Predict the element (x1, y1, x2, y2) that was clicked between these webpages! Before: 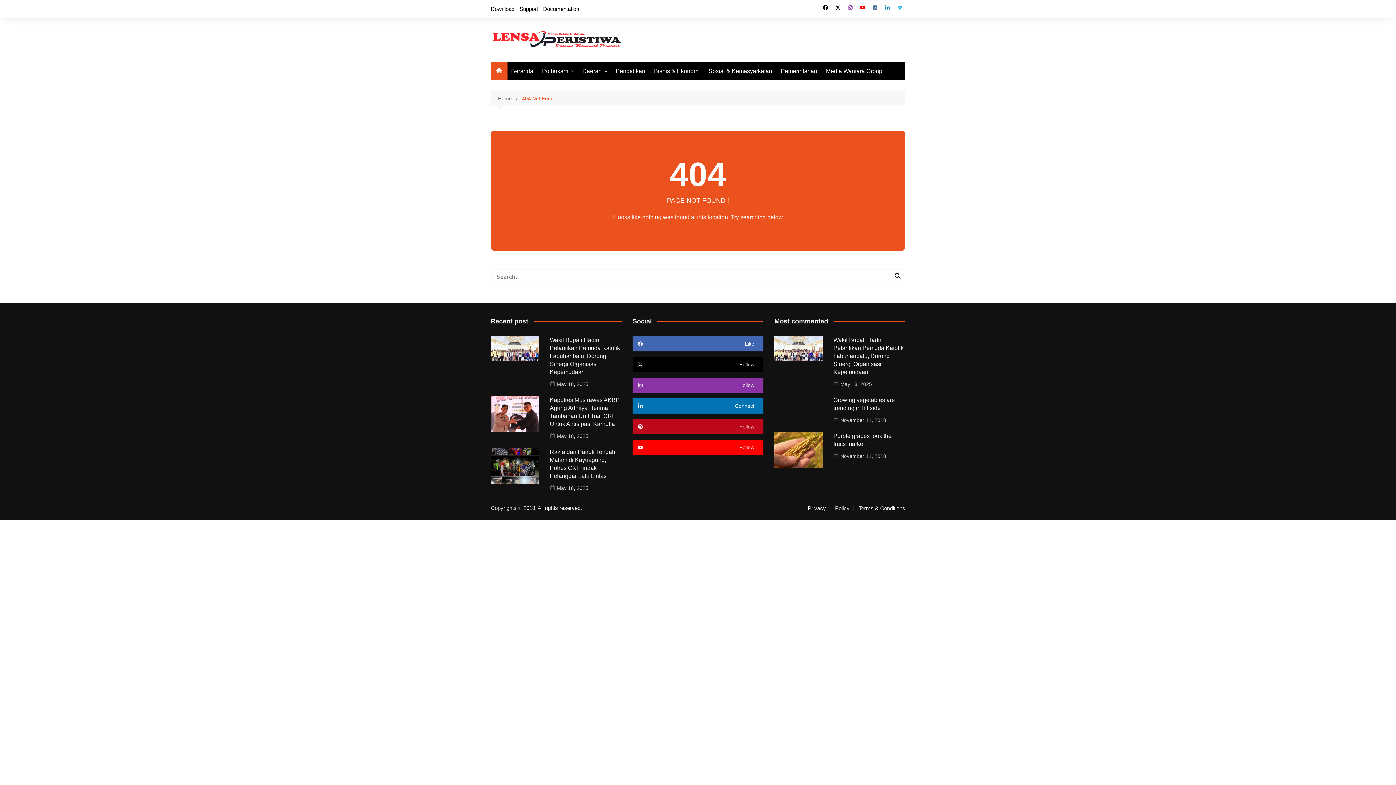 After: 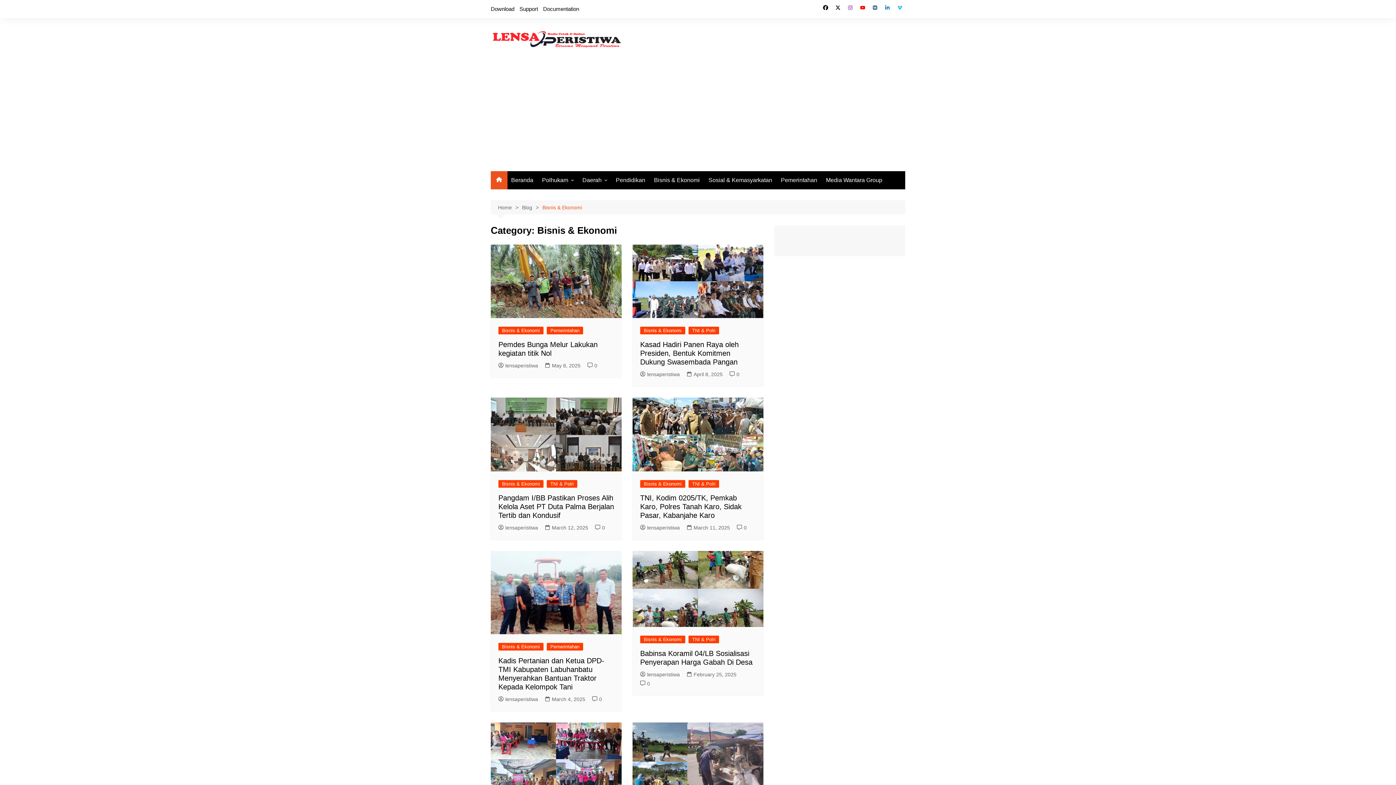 Action: bbox: (650, 62, 703, 79) label: Bisnis & Ekonomi